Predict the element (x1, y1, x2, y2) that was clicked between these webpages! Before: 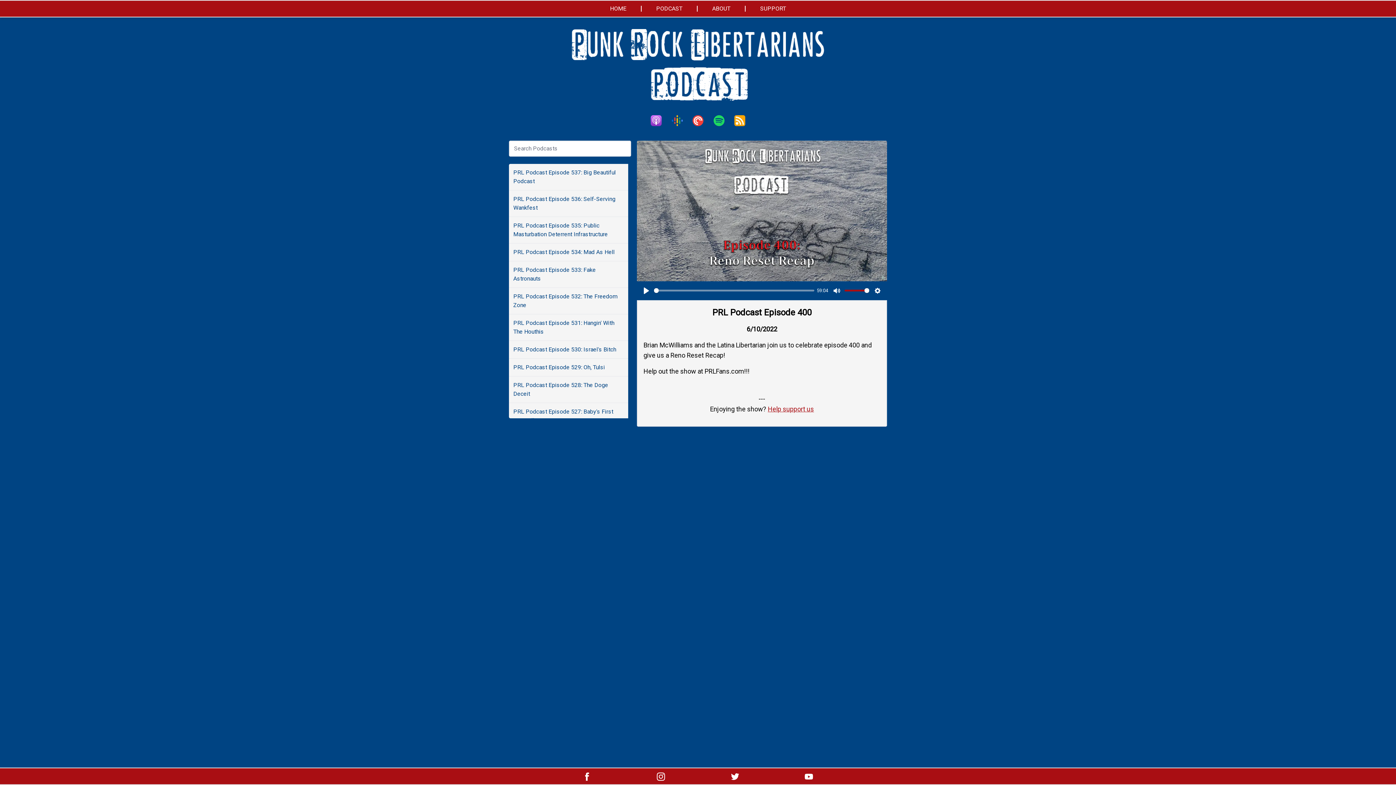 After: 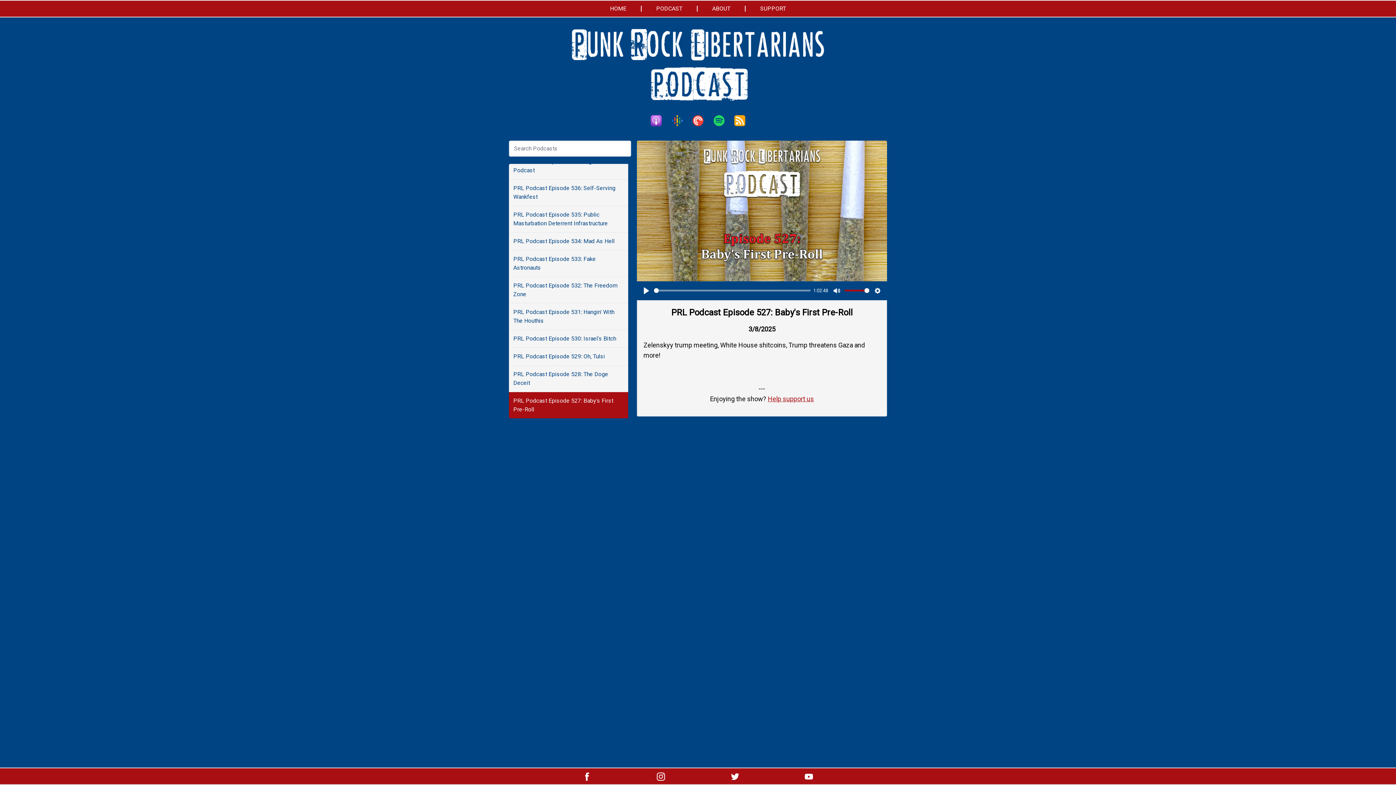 Action: label: PRL Podcast Episode 527: Baby's First Pre-Roll bbox: (509, 403, 628, 429)